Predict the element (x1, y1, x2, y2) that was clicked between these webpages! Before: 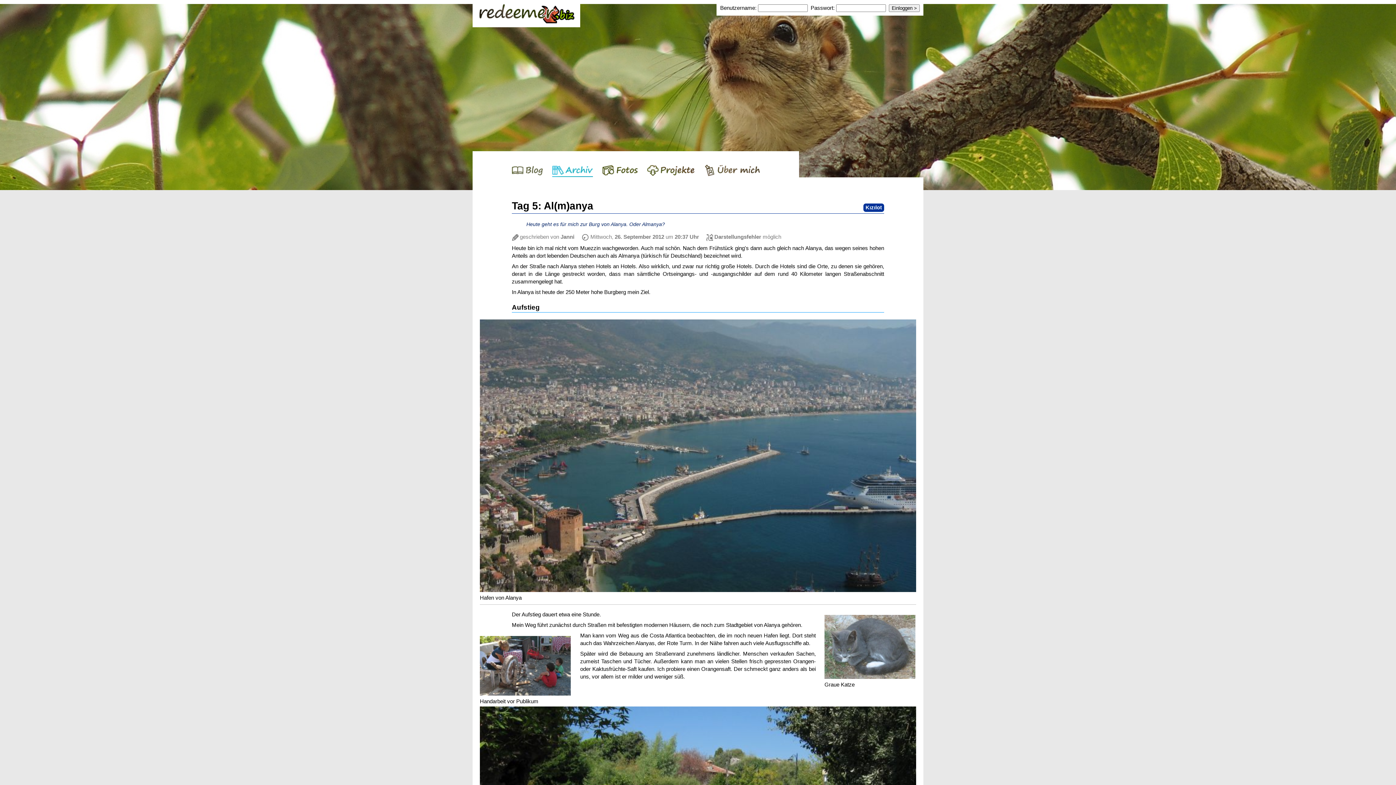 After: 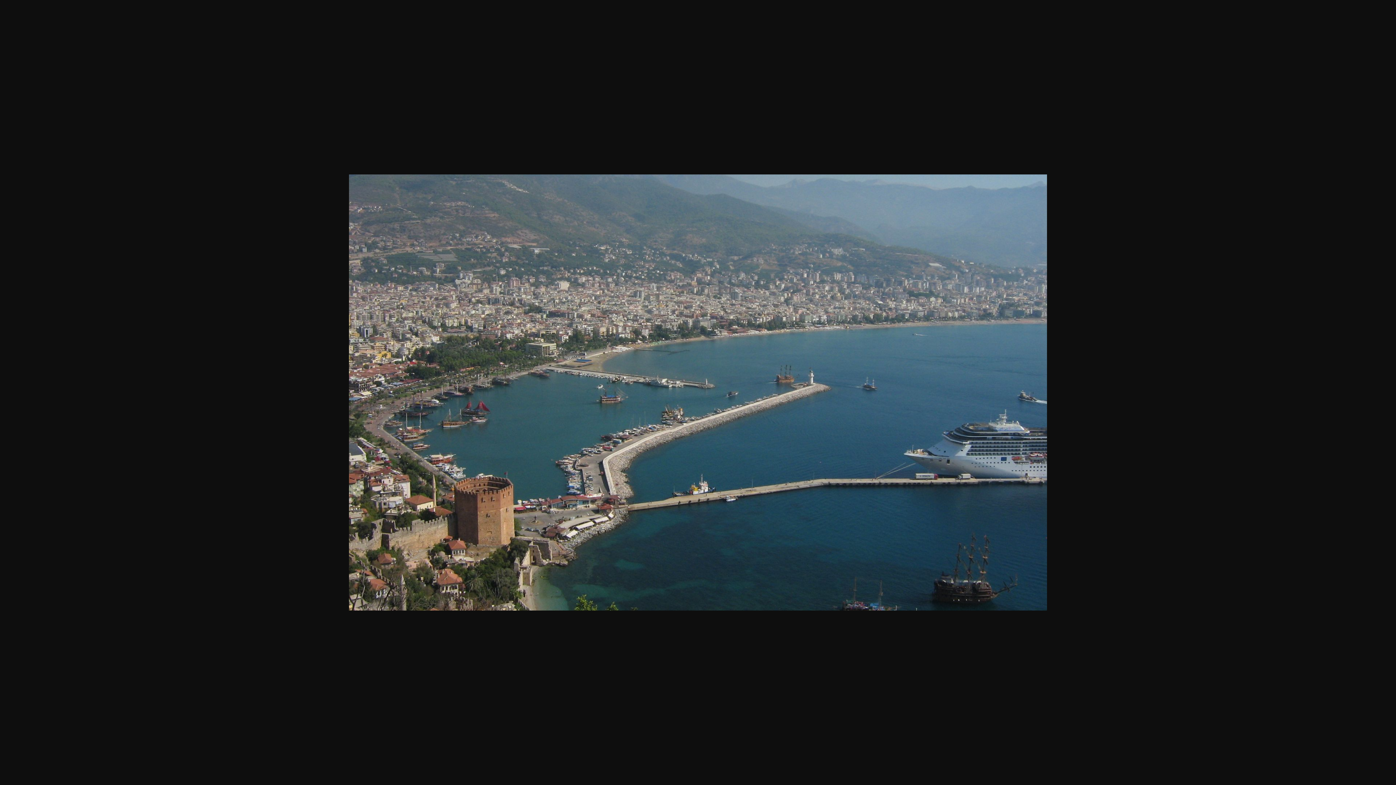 Action: bbox: (480, 587, 916, 593)